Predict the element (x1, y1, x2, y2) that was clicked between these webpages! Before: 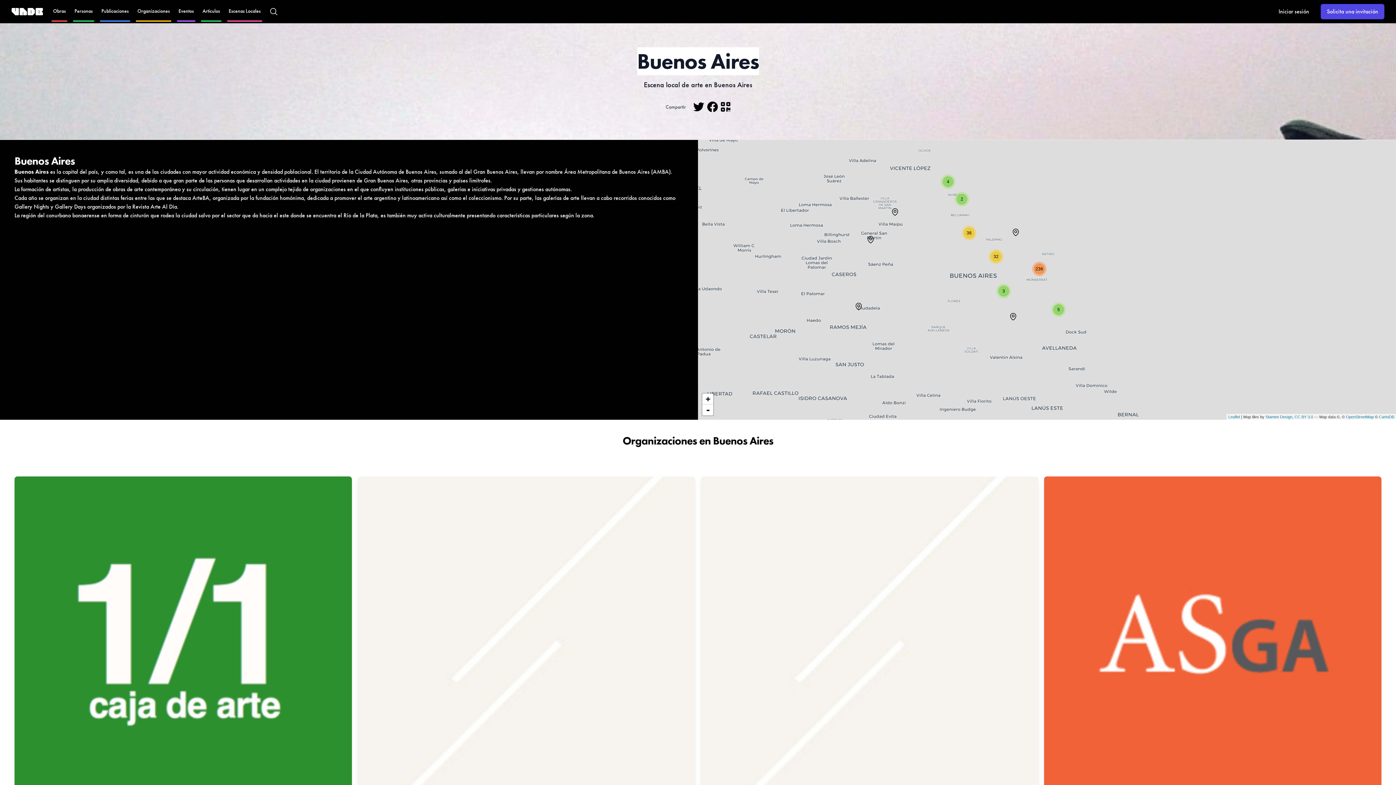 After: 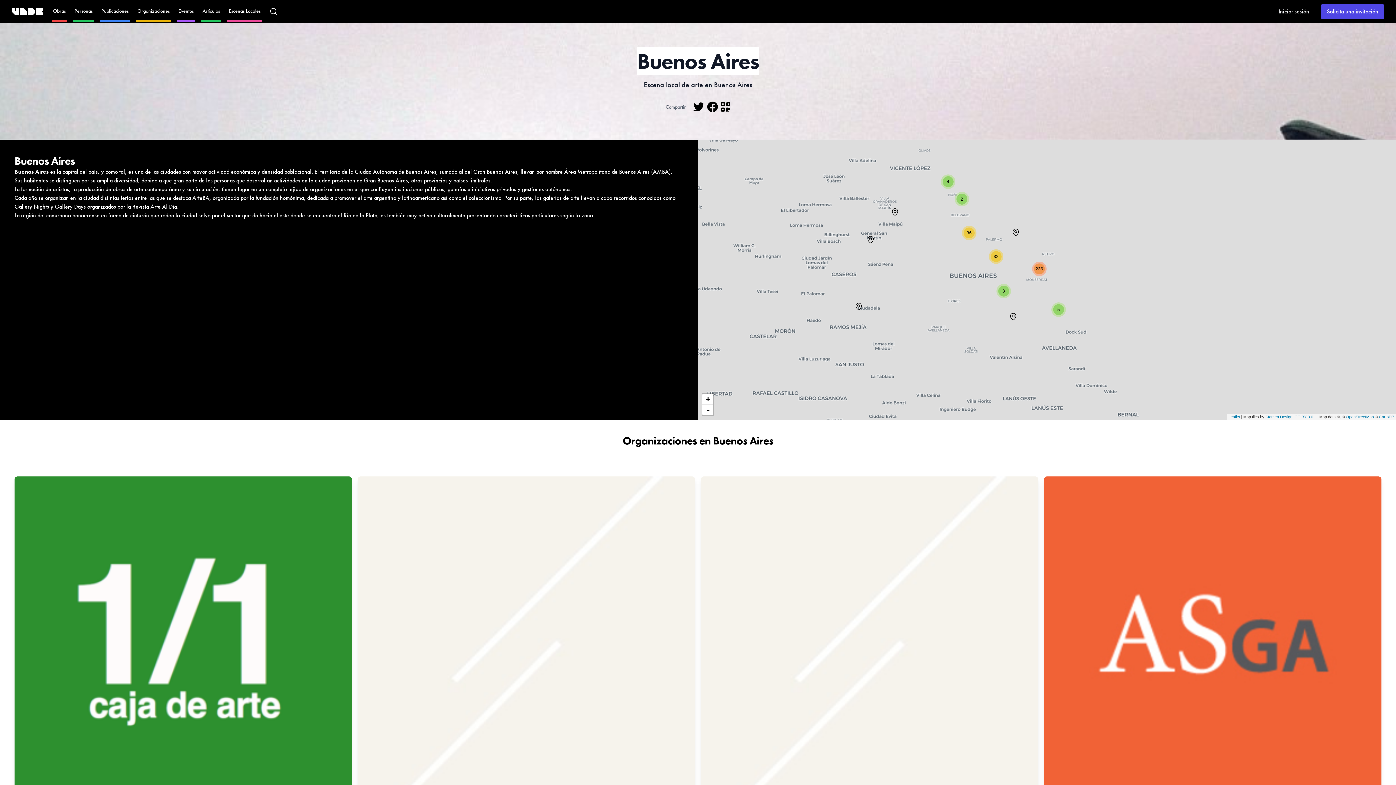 Action: label: Twitter bbox: (693, 101, 704, 112)